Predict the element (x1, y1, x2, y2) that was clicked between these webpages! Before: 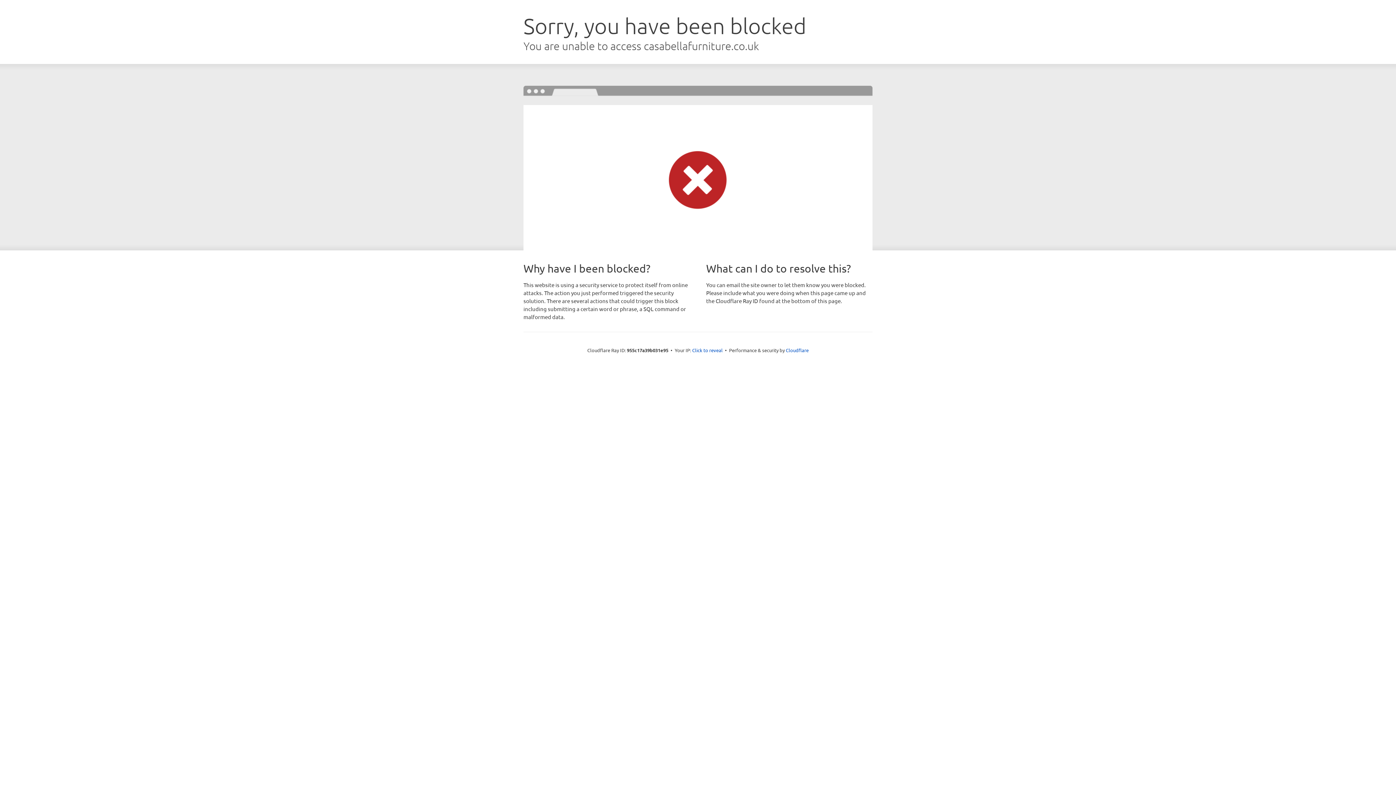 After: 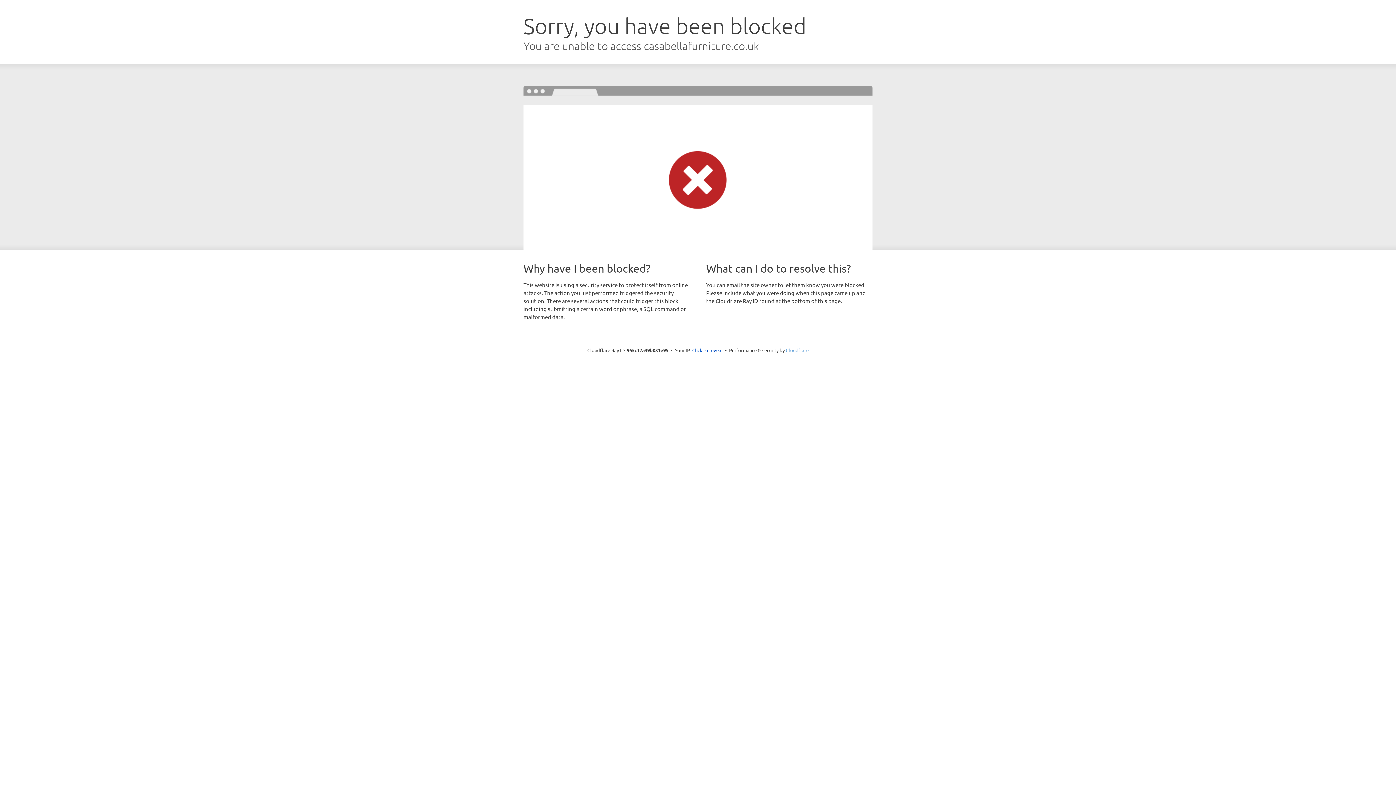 Action: label: Cloudflare bbox: (786, 347, 808, 353)